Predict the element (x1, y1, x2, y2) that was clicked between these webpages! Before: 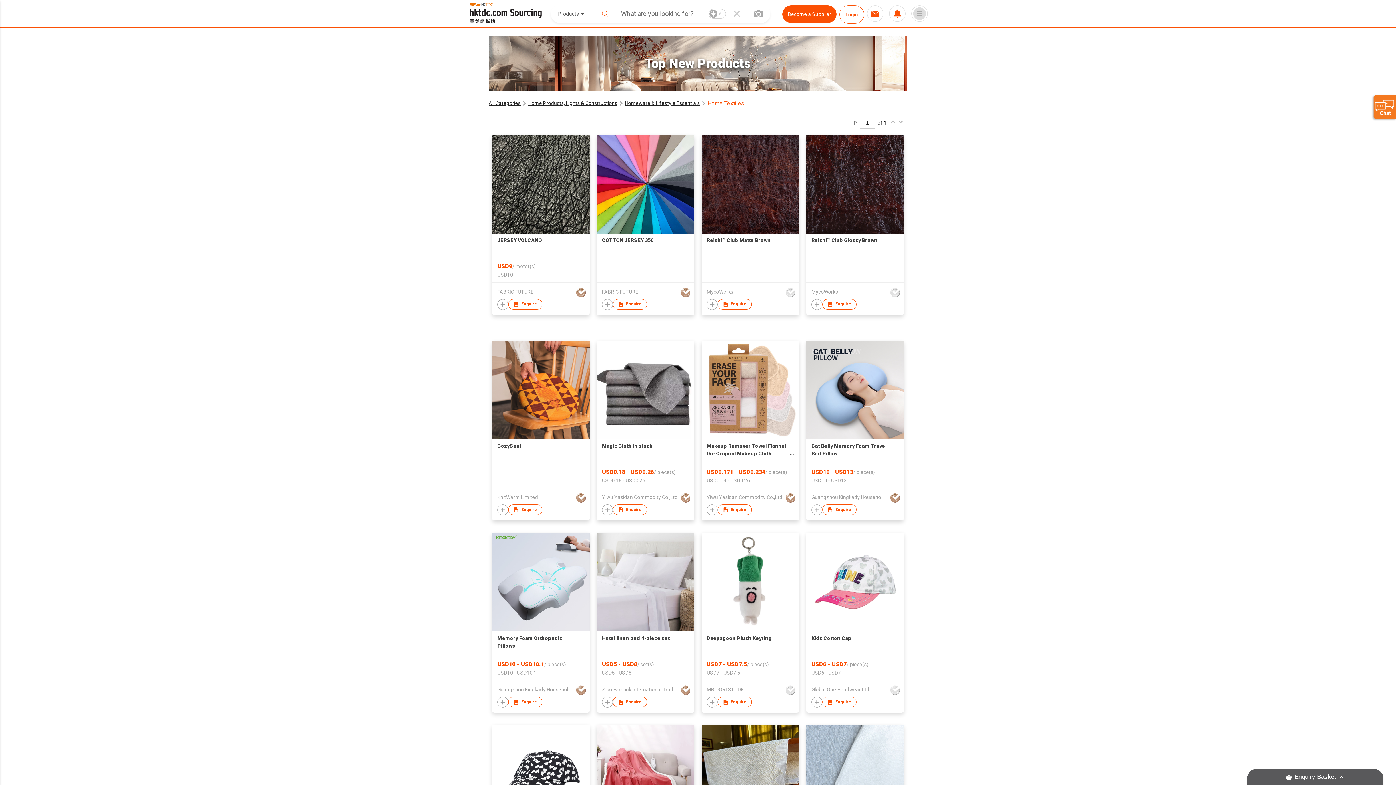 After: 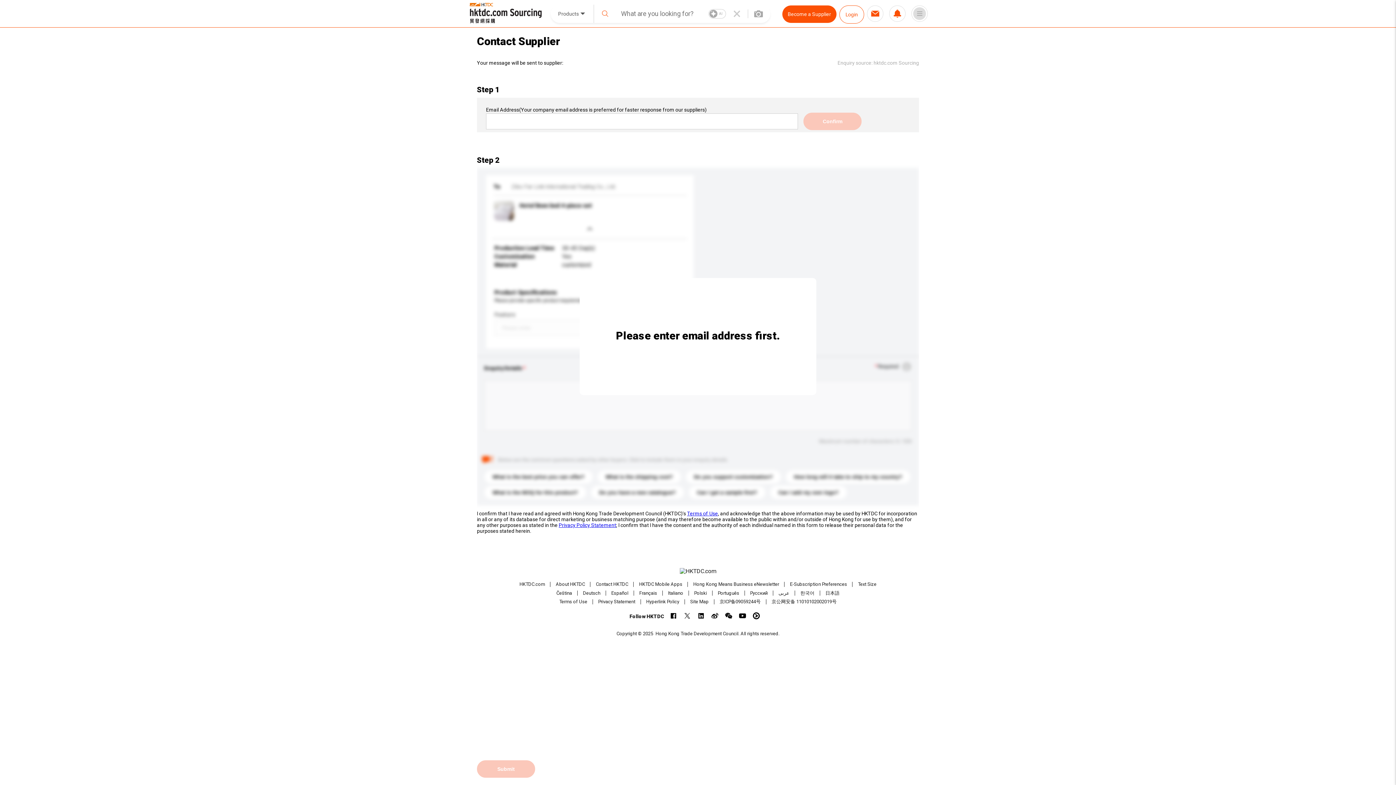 Action: label: Enquire bbox: (613, 697, 647, 707)